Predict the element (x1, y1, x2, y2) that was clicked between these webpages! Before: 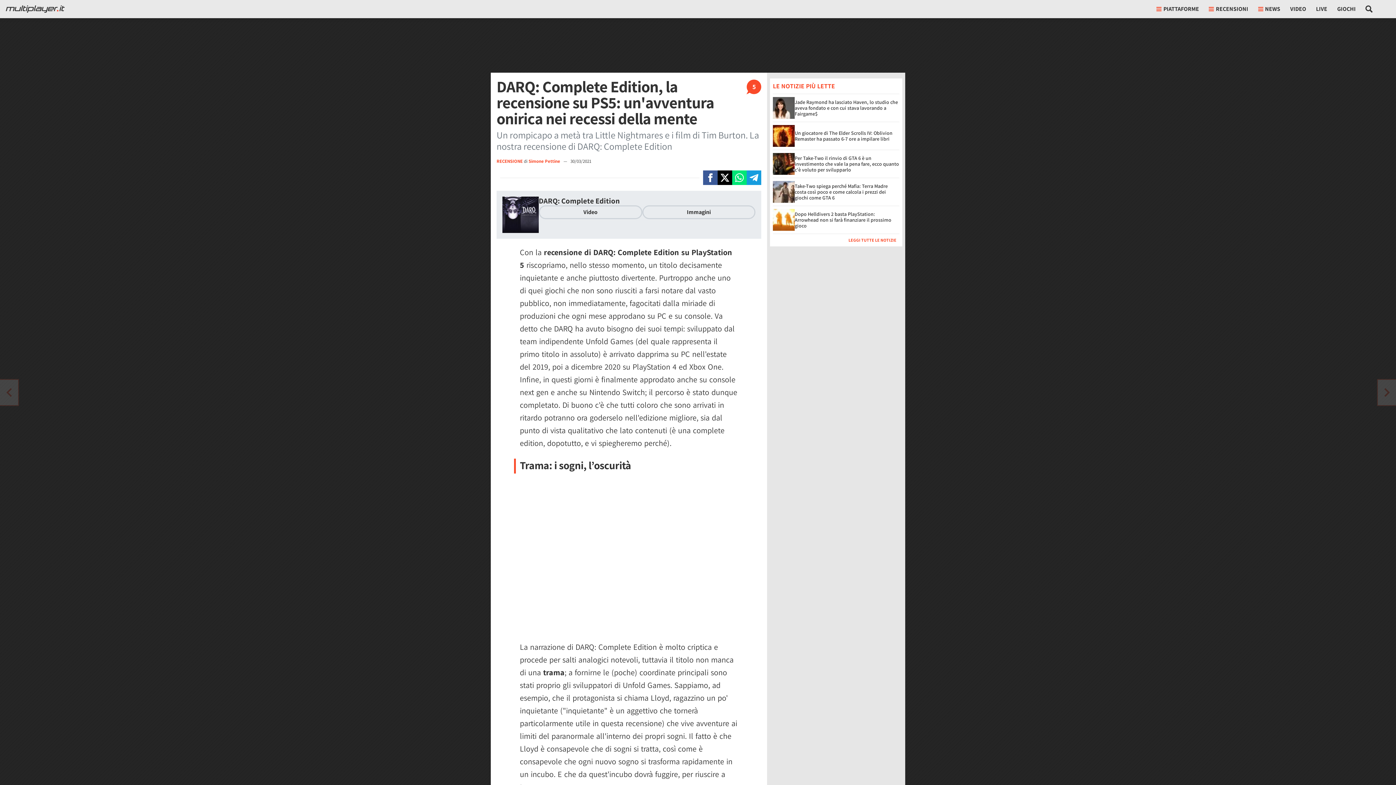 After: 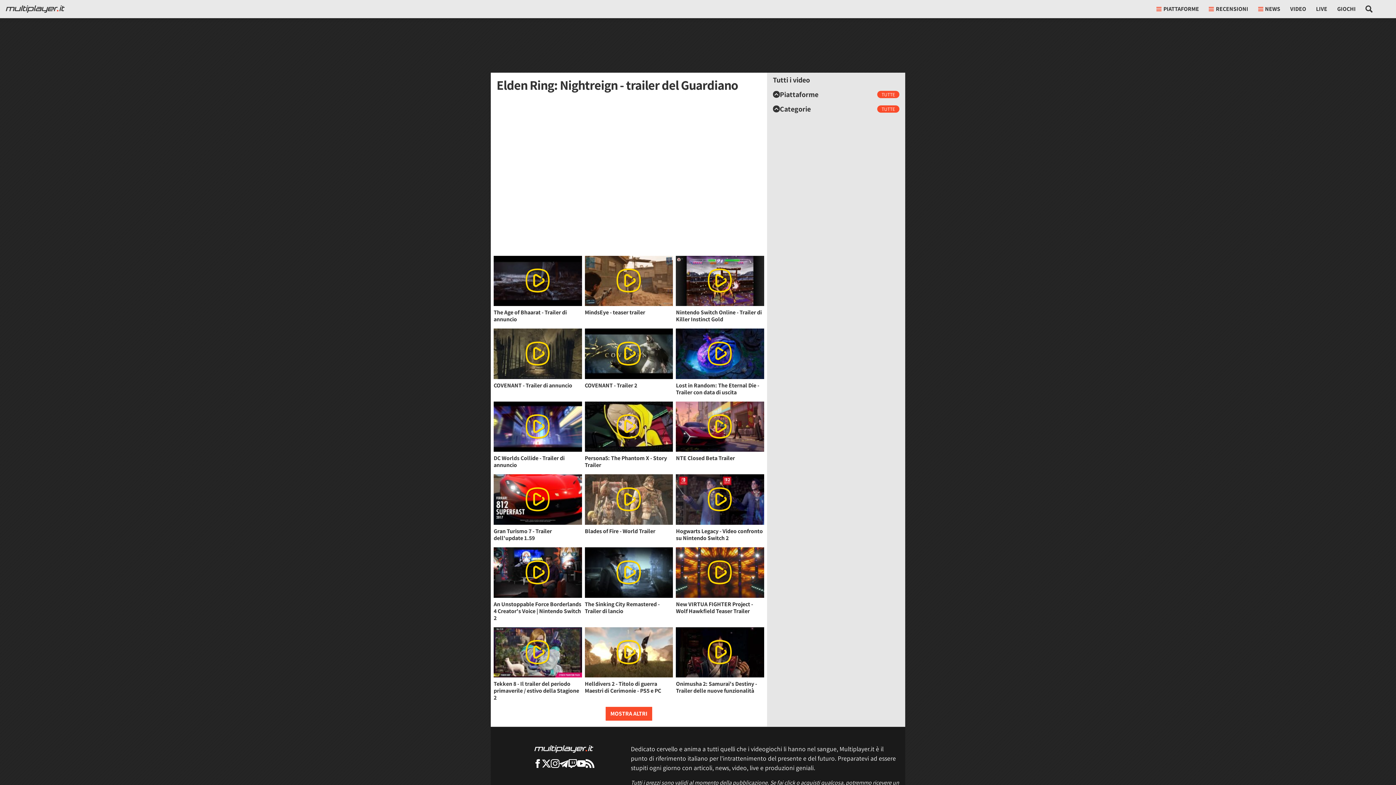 Action: label: VIDEO bbox: (1285, 0, 1311, 18)